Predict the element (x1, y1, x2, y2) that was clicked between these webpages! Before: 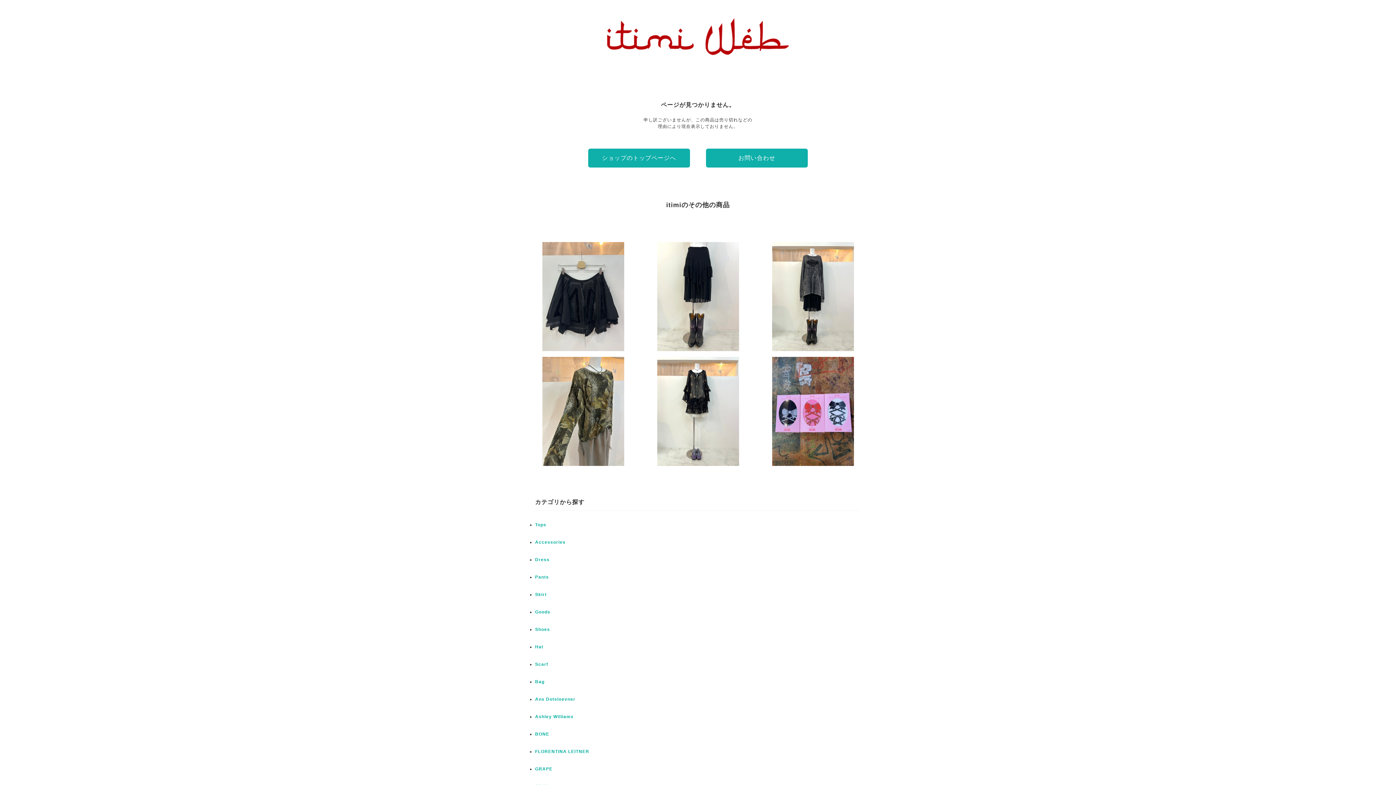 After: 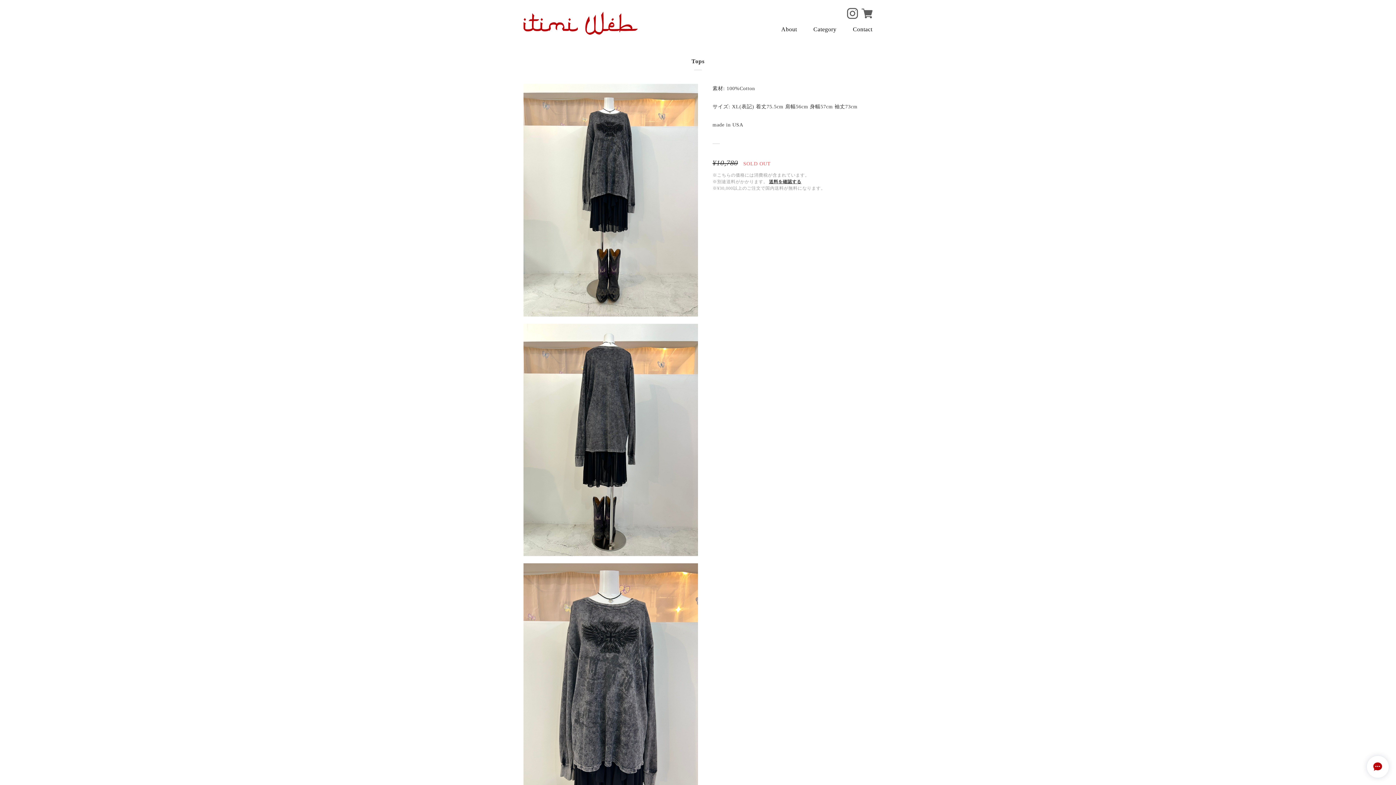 Action: label: Tops
¥10,780 bbox: (758, 242, 867, 351)